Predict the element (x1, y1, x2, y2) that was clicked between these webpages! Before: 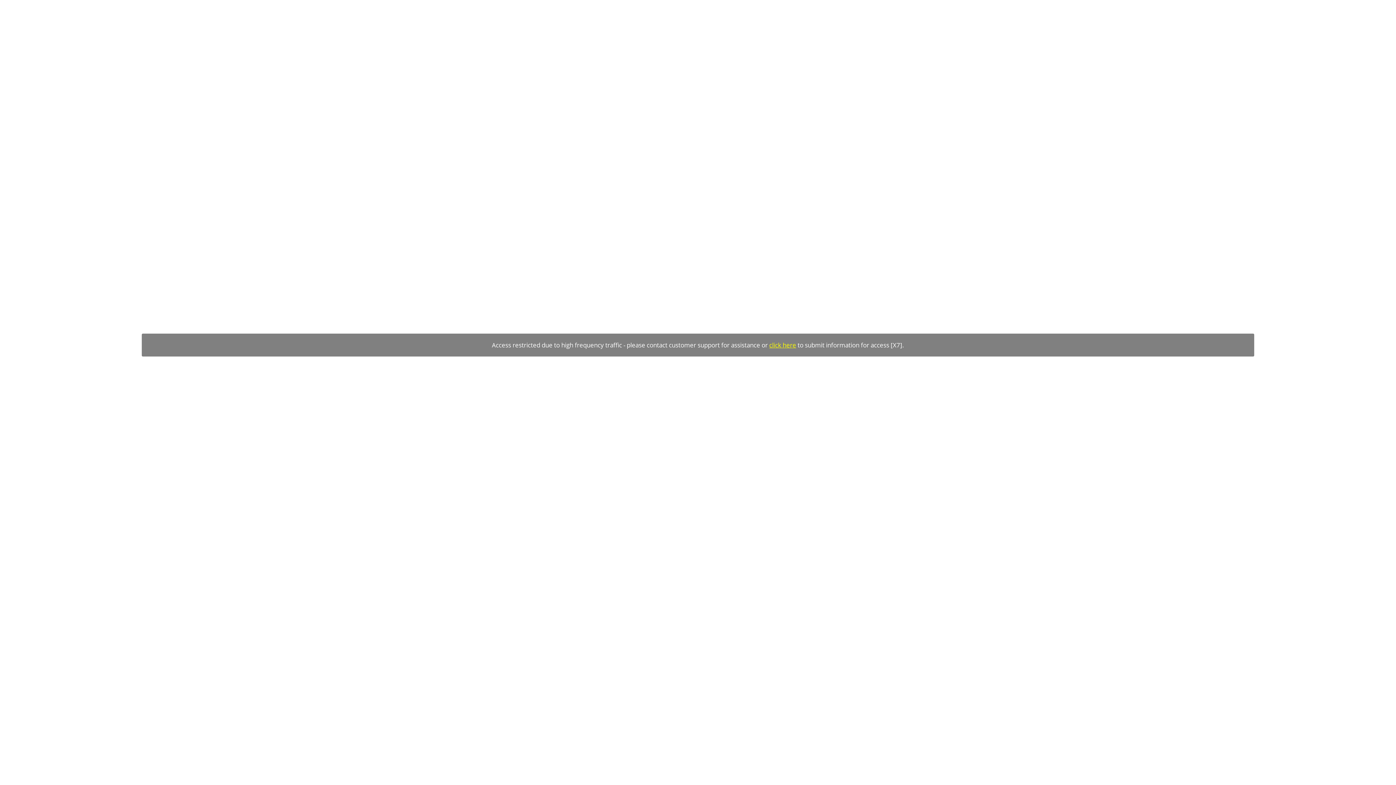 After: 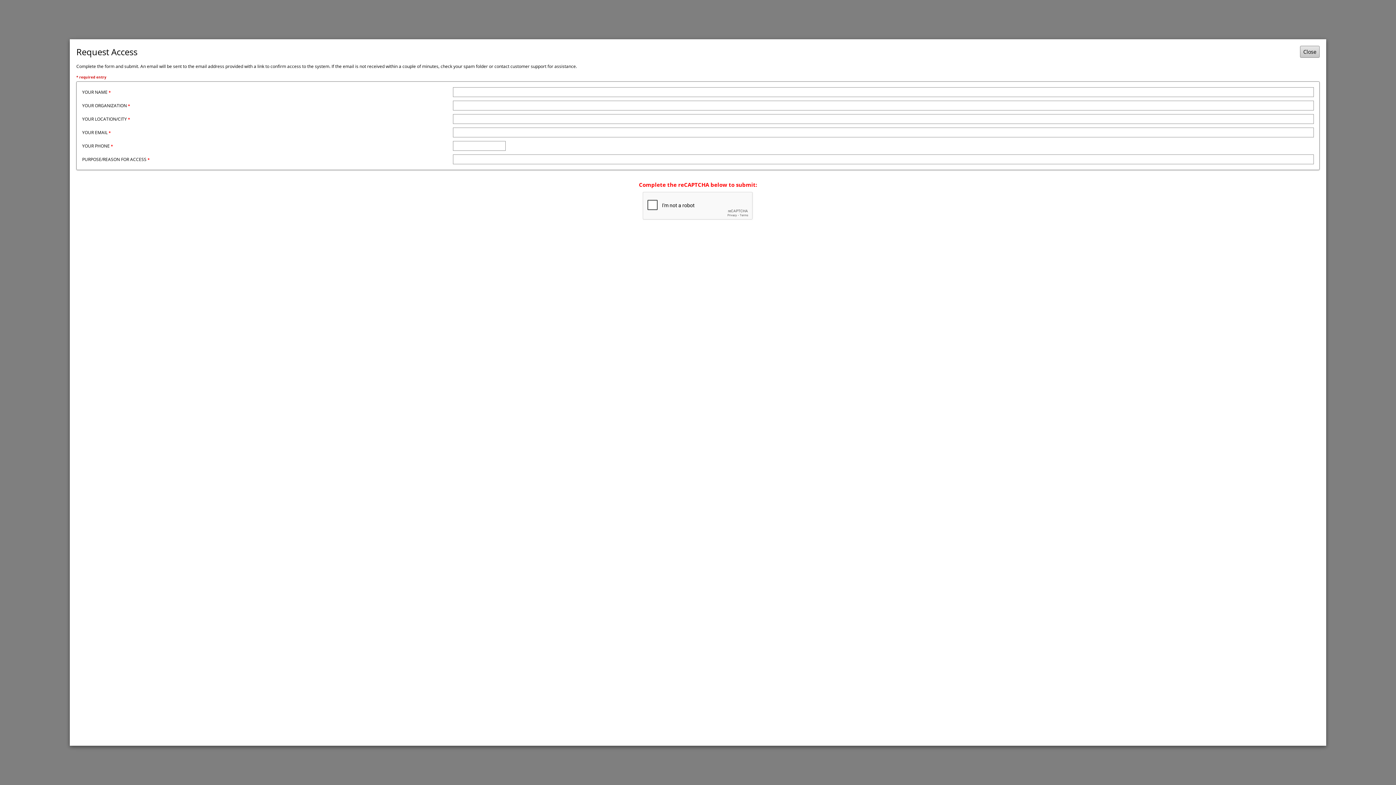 Action: label: click here bbox: (769, 341, 796, 349)